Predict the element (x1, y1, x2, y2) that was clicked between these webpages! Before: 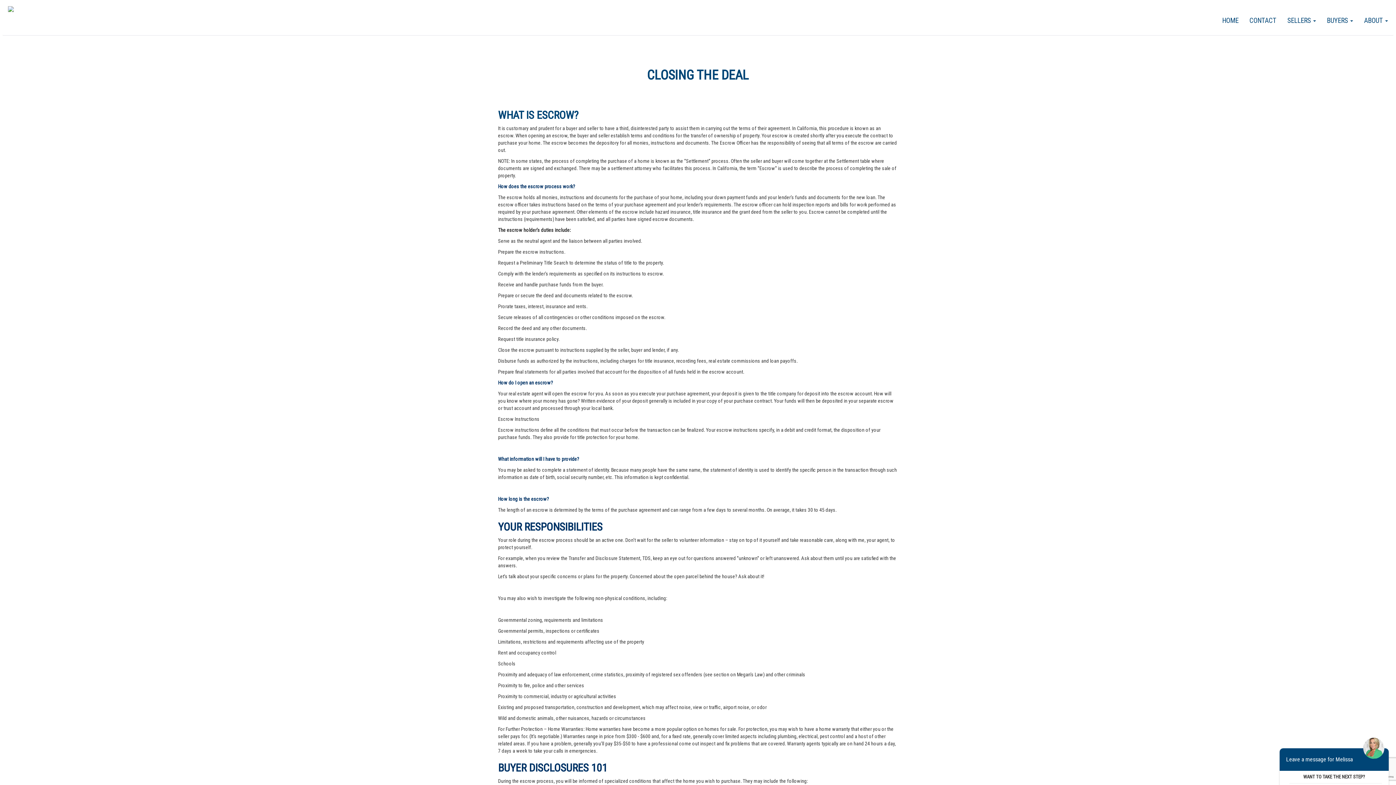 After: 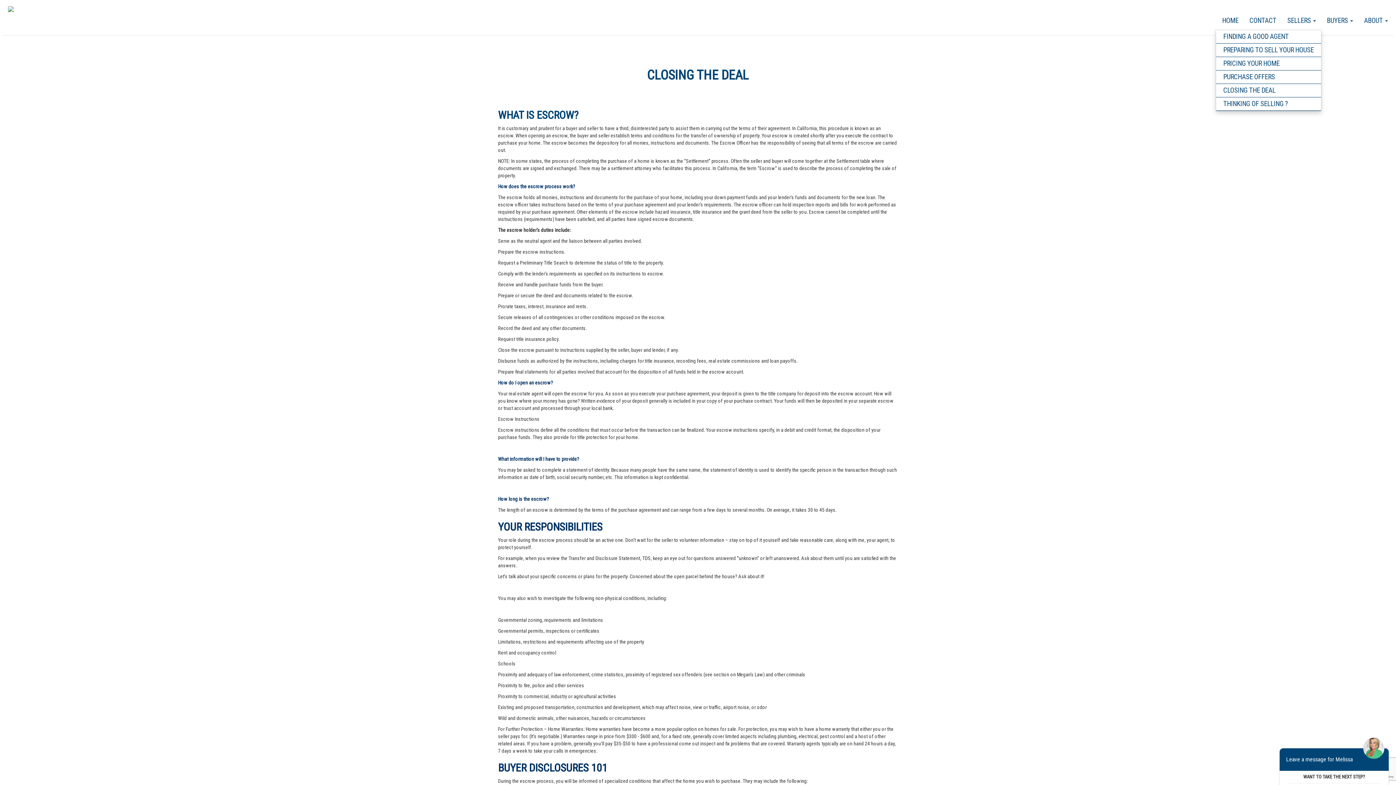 Action: bbox: (1282, 11, 1321, 29) label: SELLERS 